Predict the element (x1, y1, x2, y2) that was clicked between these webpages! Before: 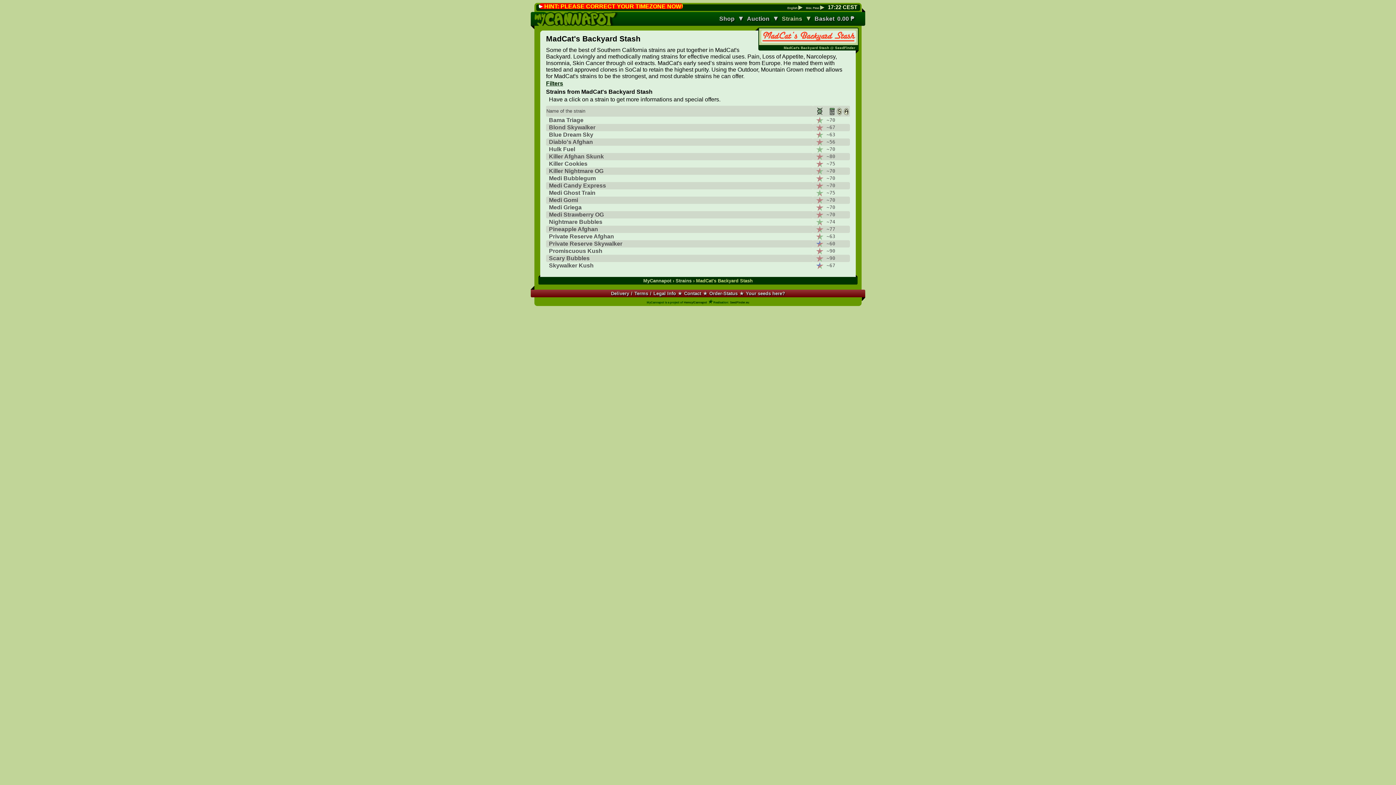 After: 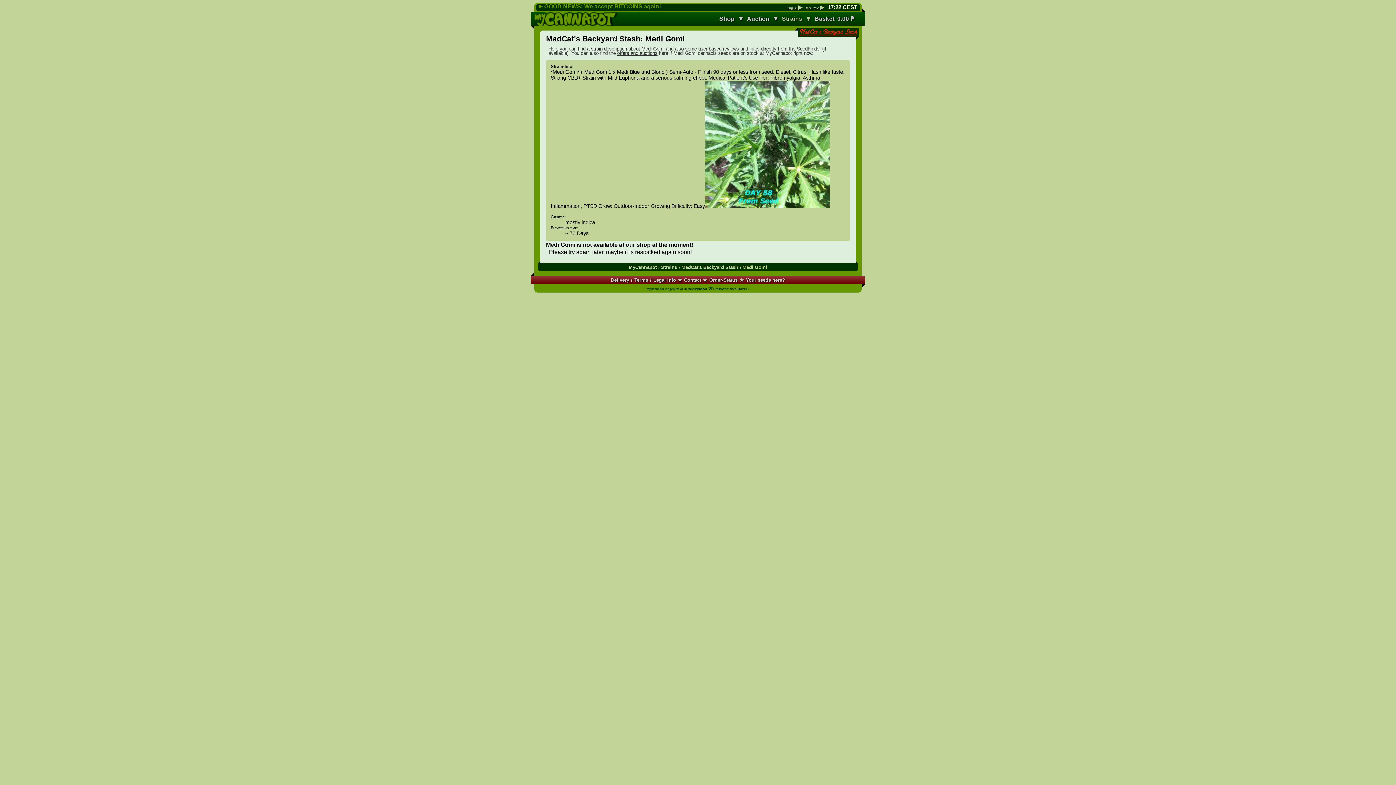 Action: bbox: (549, 196, 813, 203) label: Medi Gomi